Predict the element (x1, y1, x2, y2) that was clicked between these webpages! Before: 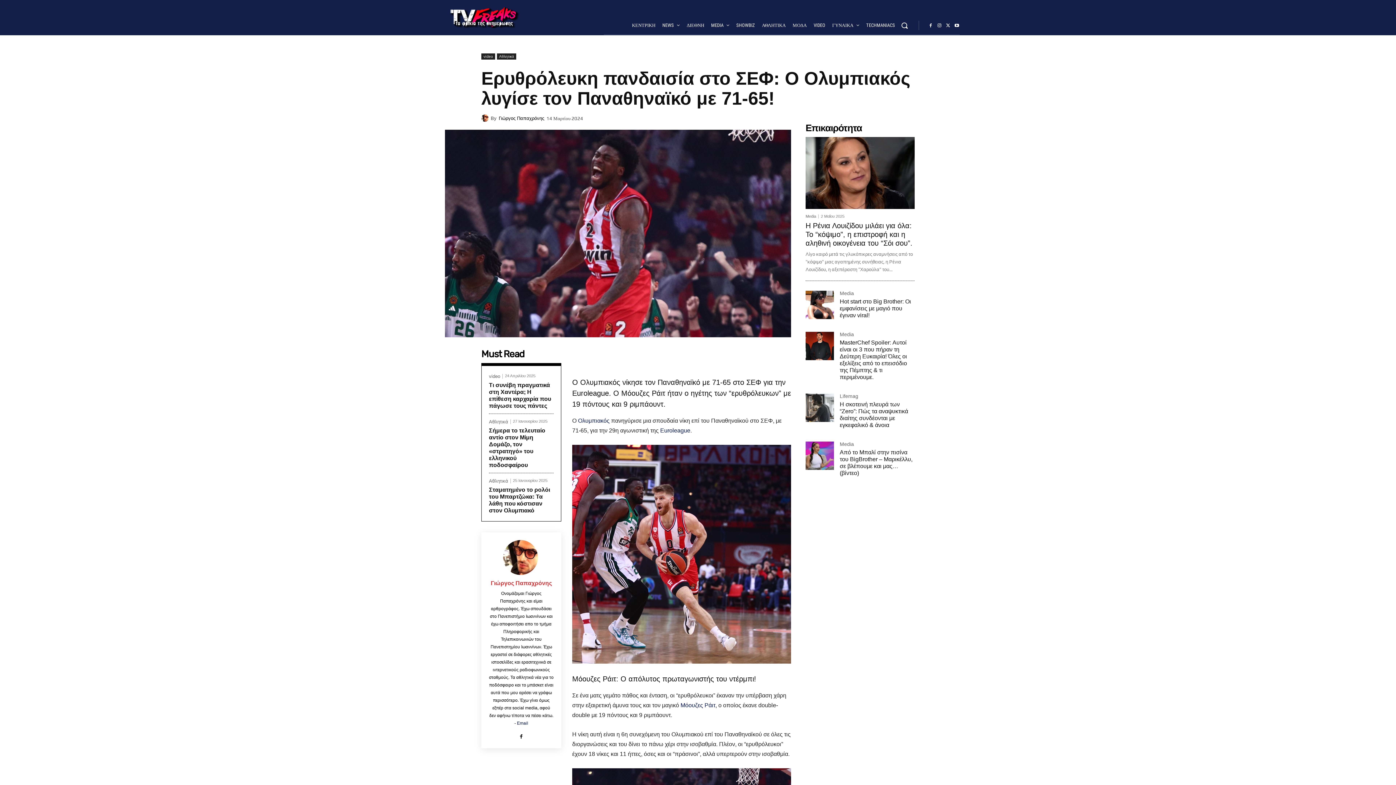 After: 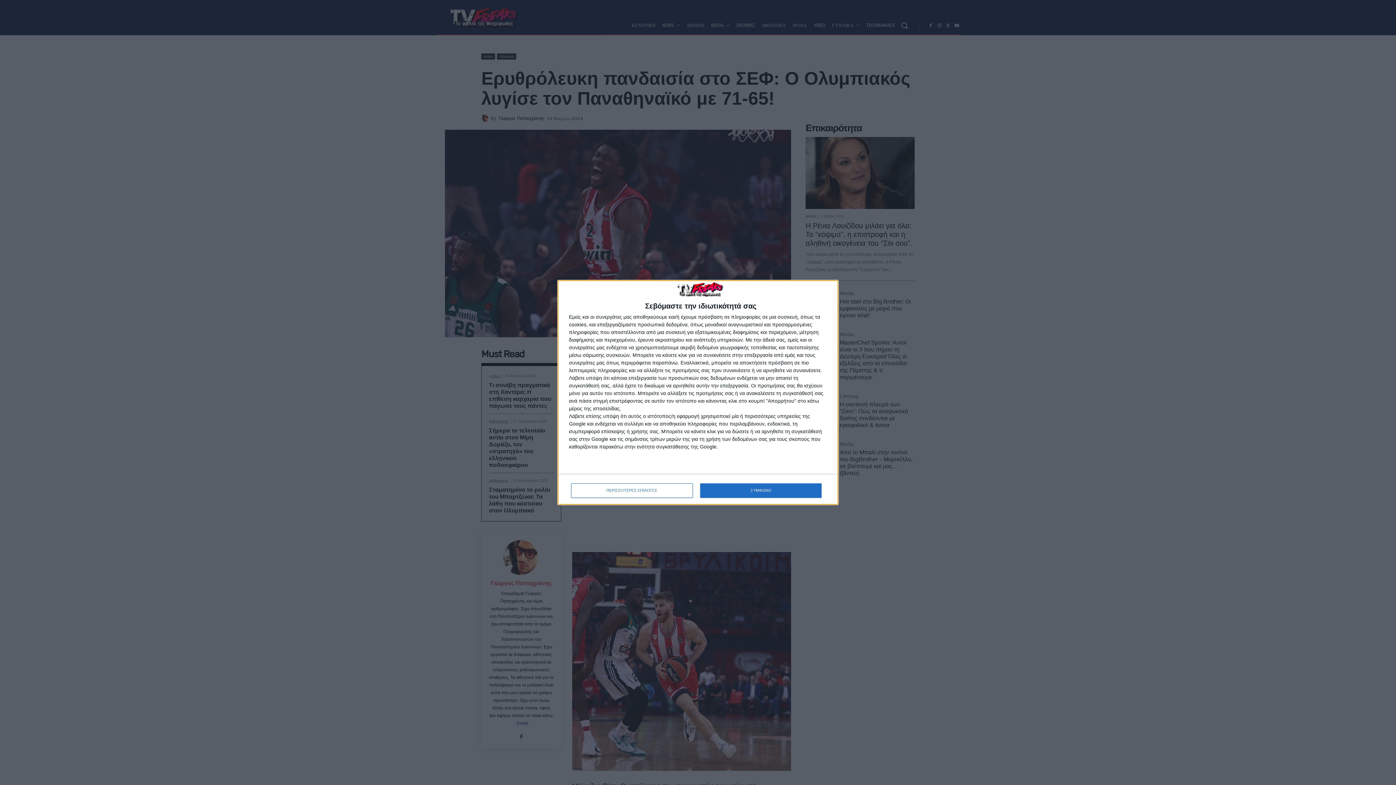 Action: bbox: (805, 221, 912, 247) label: Η Ρένια Λουιζίδου μιλάει για όλα: Το “κόψιμο”, η επιστροφή και η αληθινή οικογένεια του “Σόι σου”.